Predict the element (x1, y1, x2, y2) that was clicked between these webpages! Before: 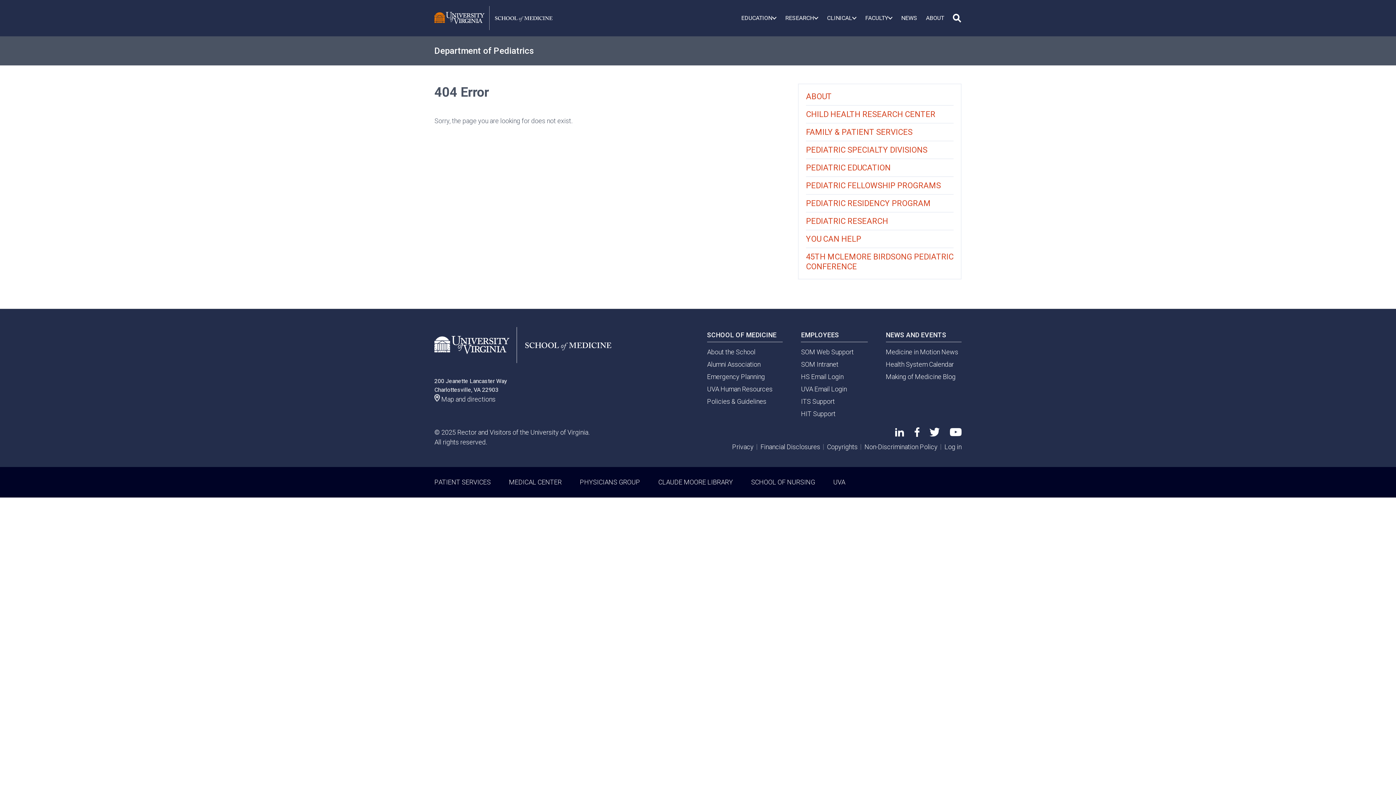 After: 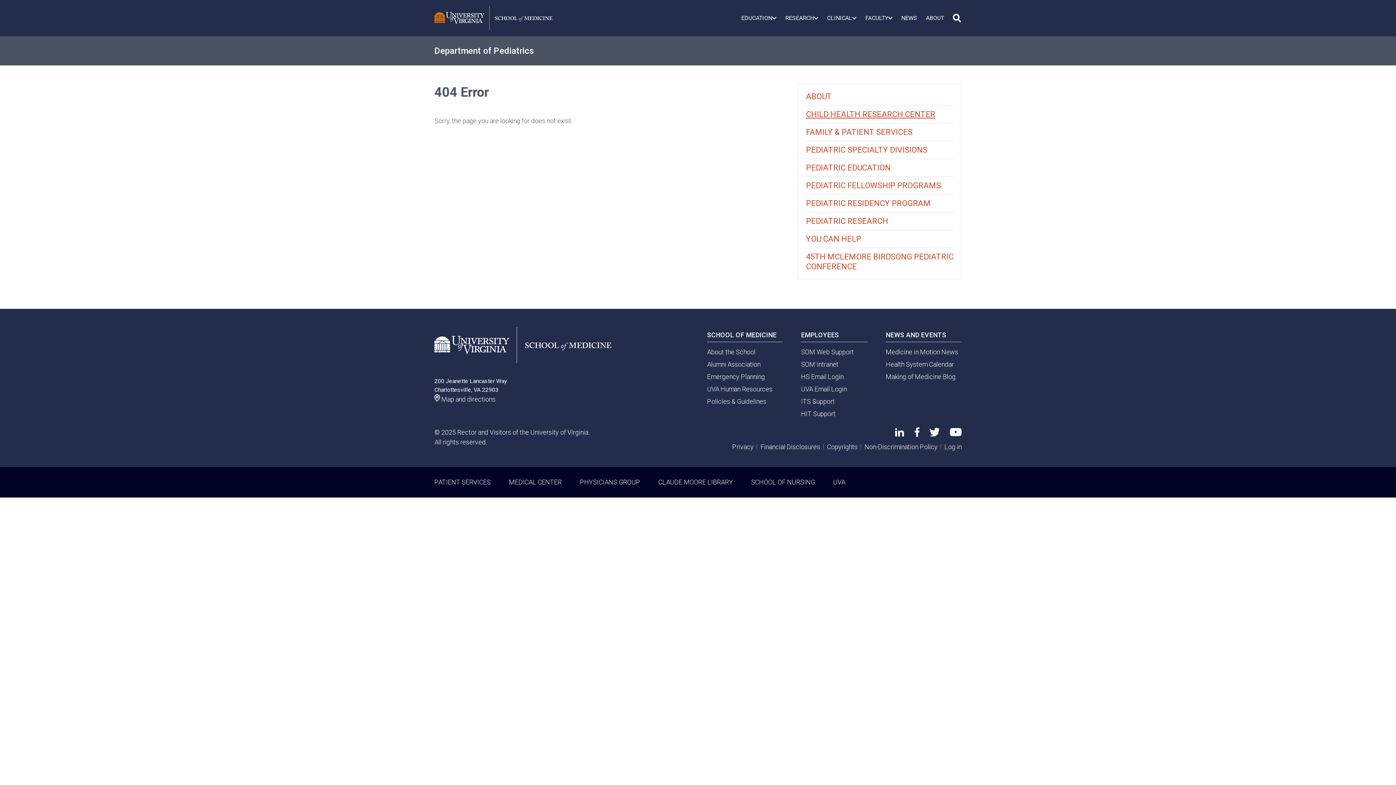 Action: bbox: (806, 105, 953, 122) label: CHILD HEALTH RESEARCH CENTER (opens in a new tab)